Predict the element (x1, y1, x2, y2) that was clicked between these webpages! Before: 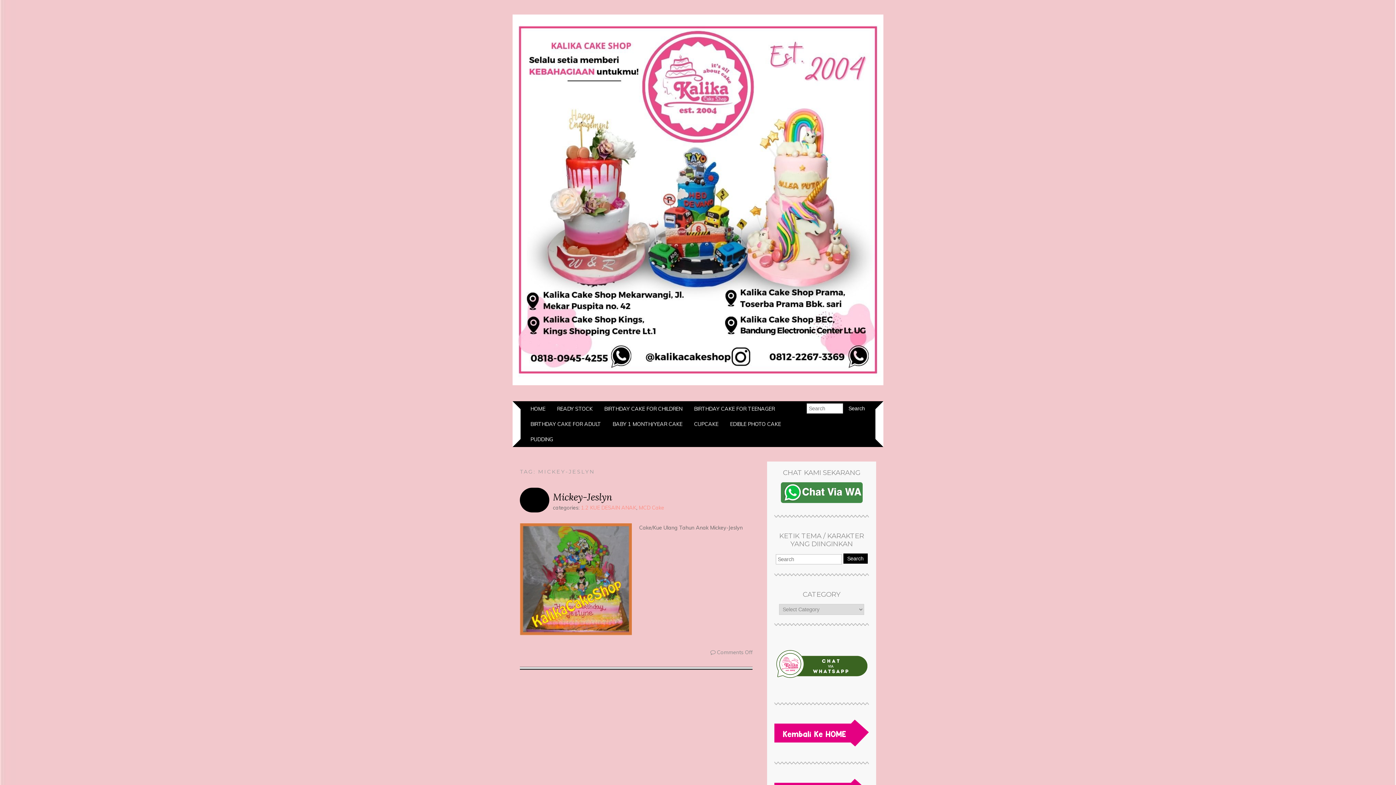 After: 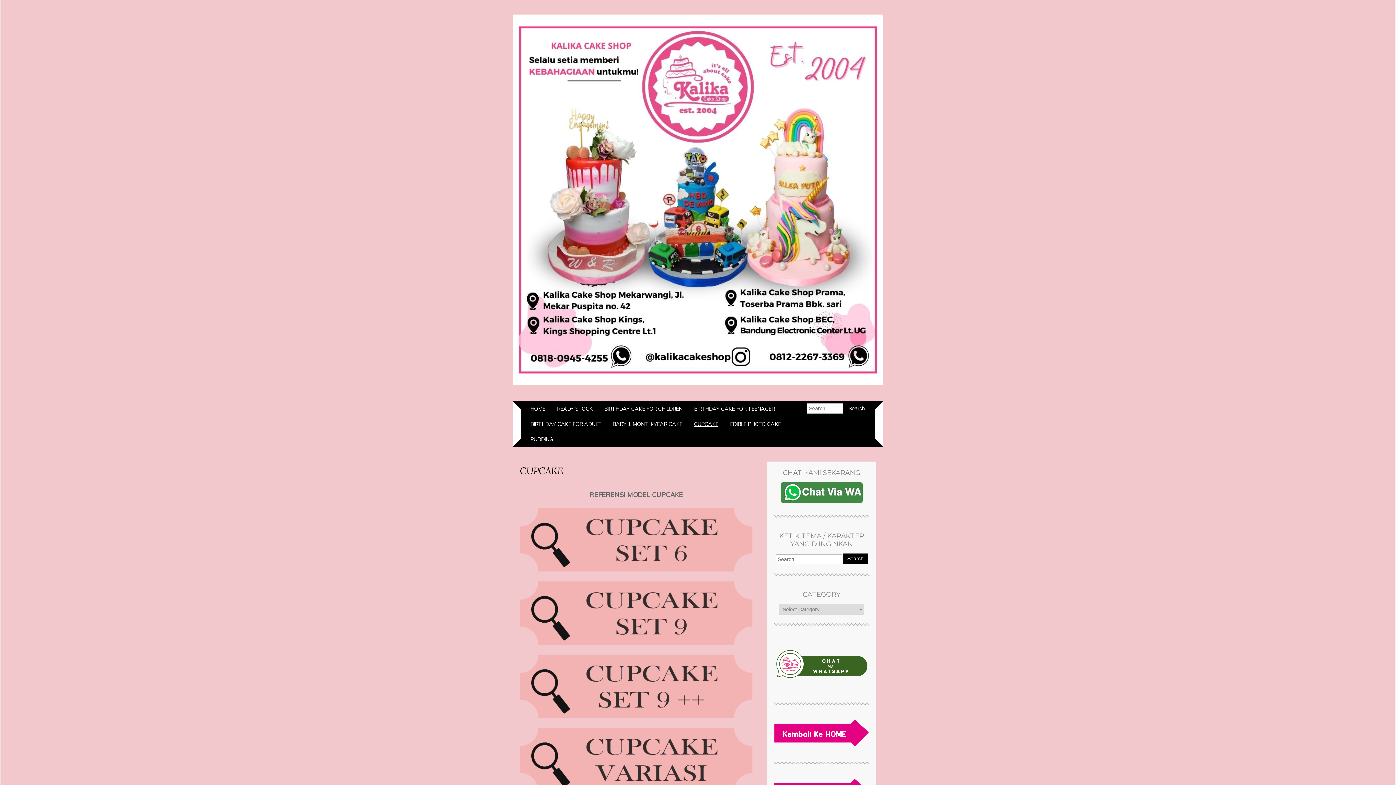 Action: label: CUPCAKE bbox: (689, 416, 723, 432)